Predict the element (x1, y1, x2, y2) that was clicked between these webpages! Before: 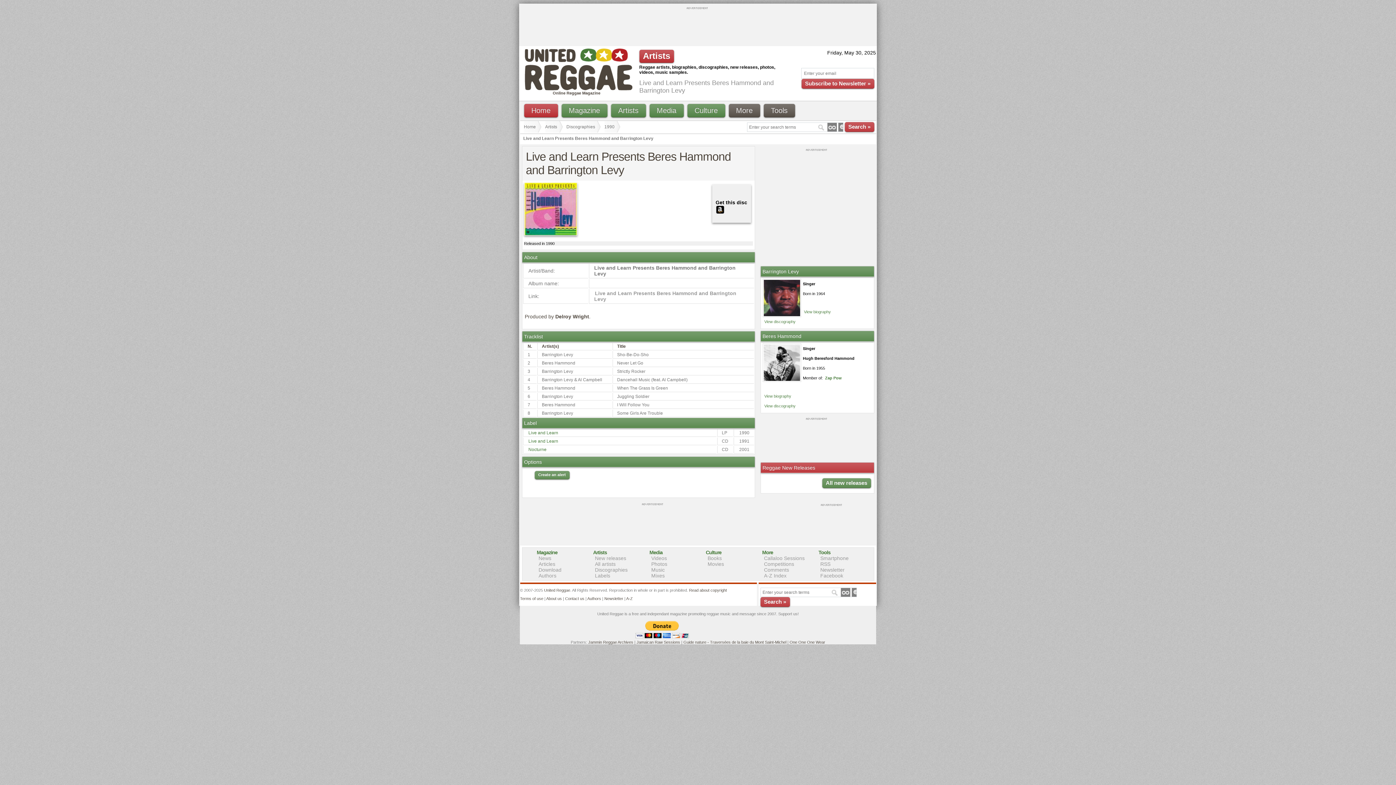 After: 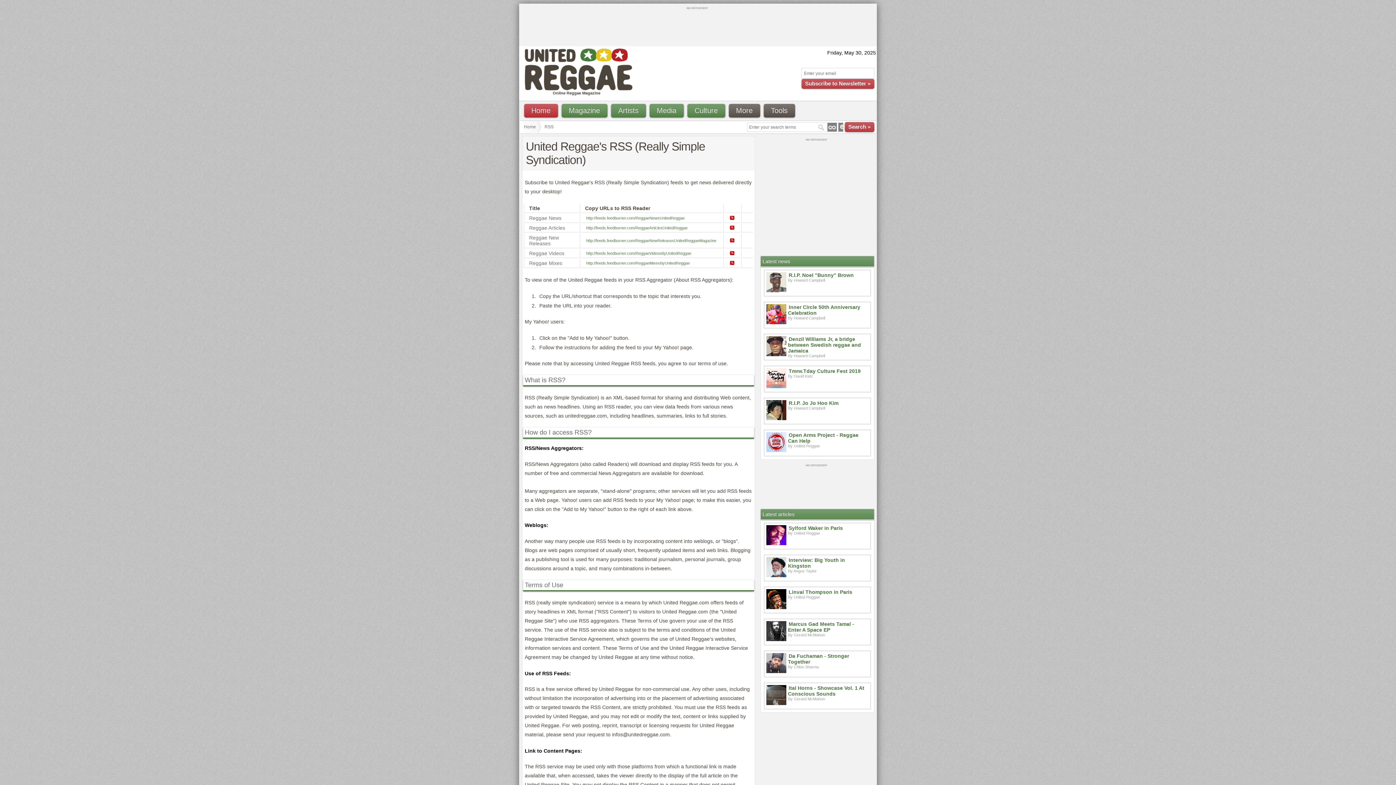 Action: bbox: (820, 561, 830, 567) label: RSS